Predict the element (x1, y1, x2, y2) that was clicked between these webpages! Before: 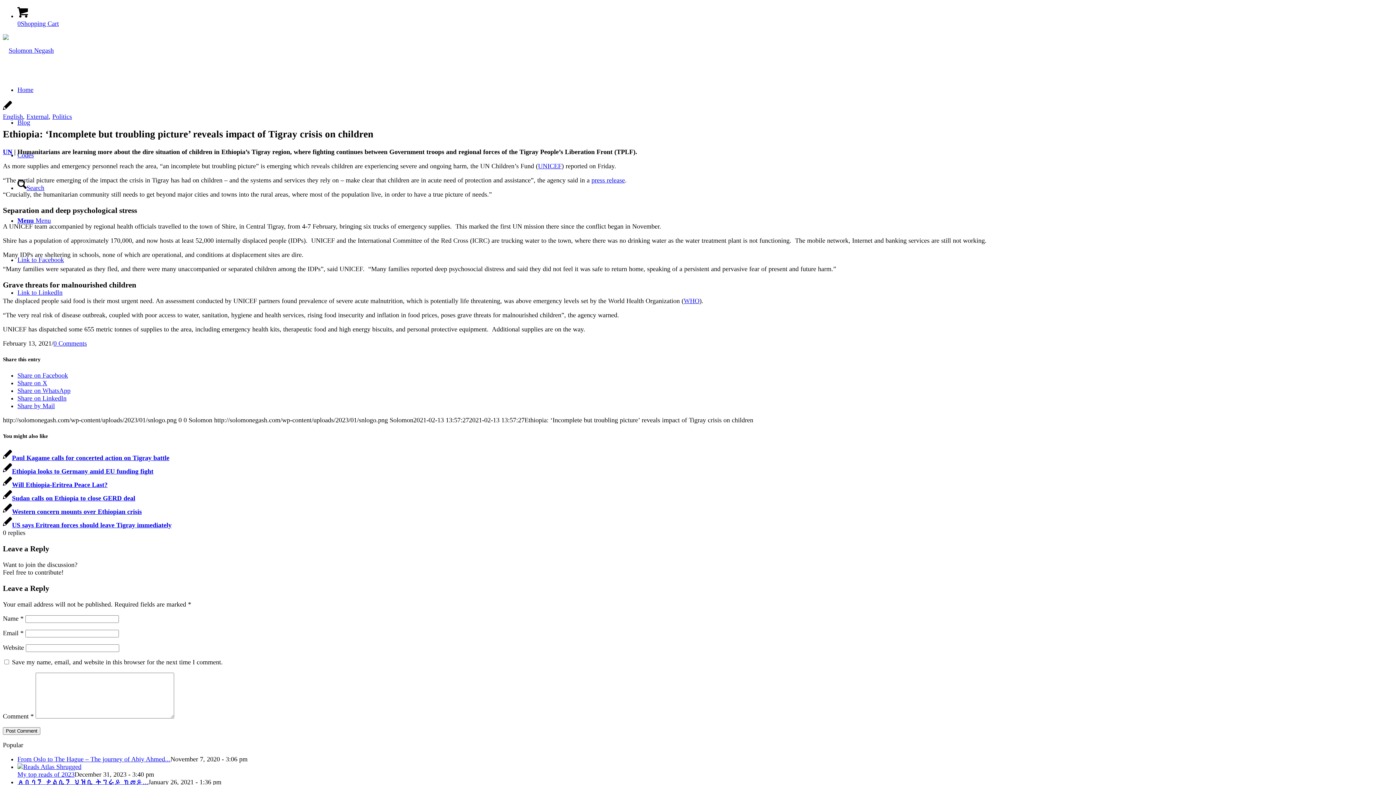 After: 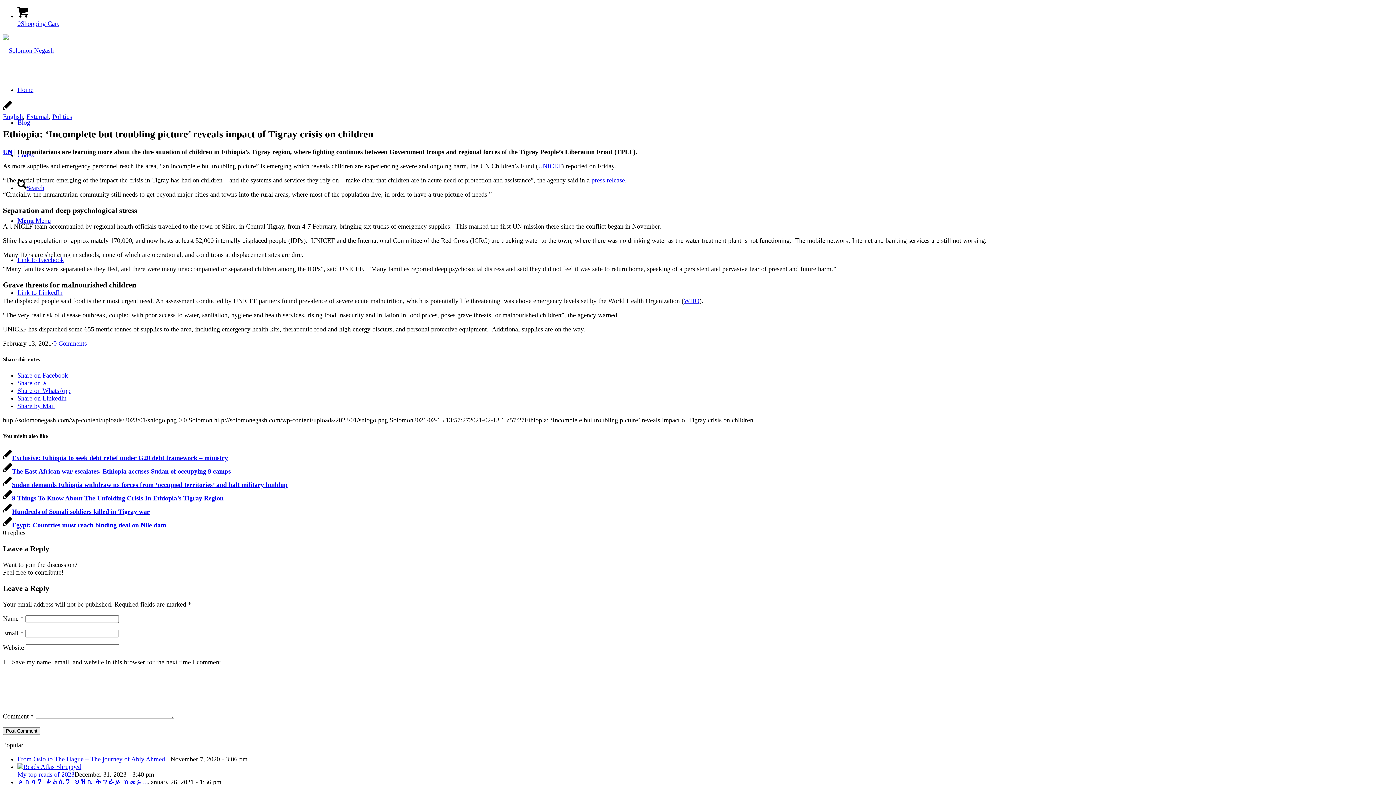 Action: bbox: (2, 105, 12, 112)